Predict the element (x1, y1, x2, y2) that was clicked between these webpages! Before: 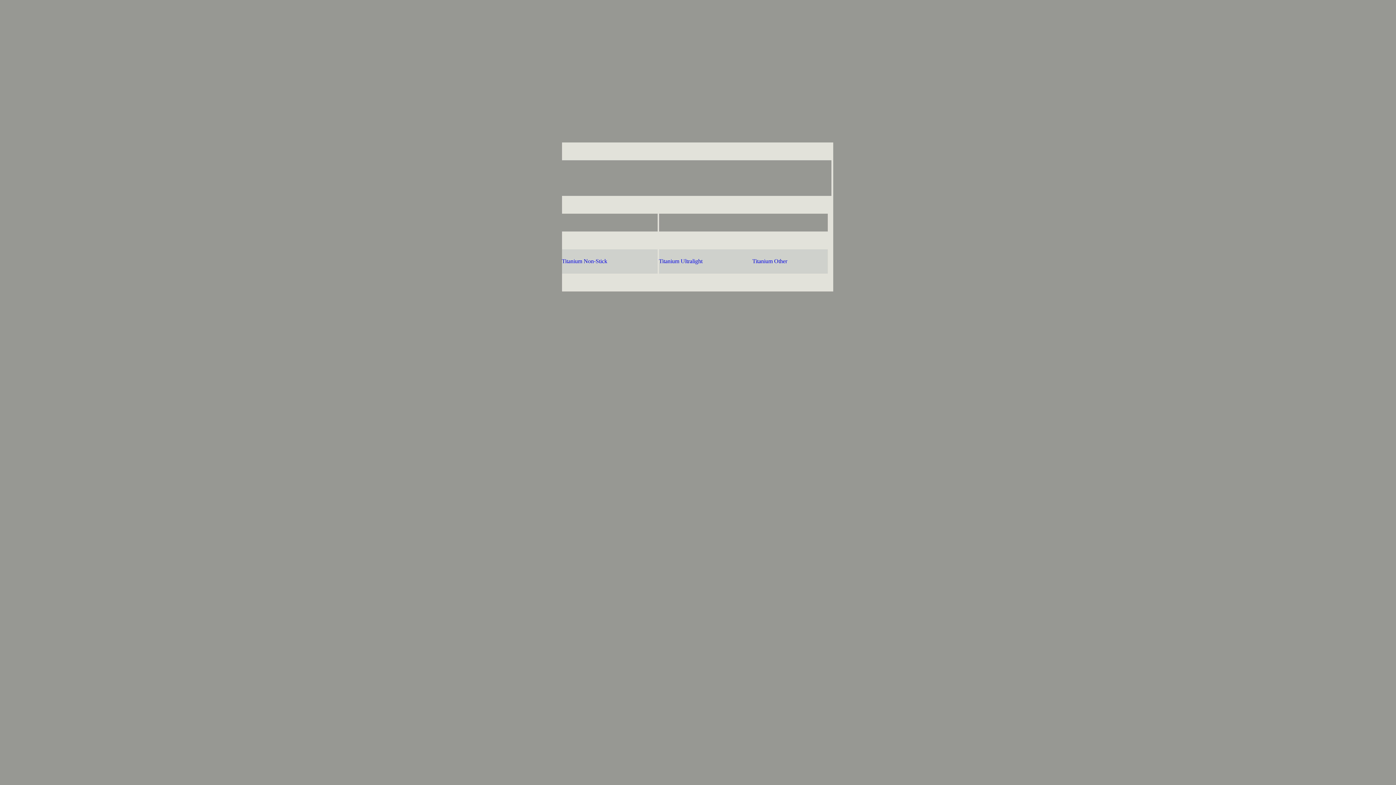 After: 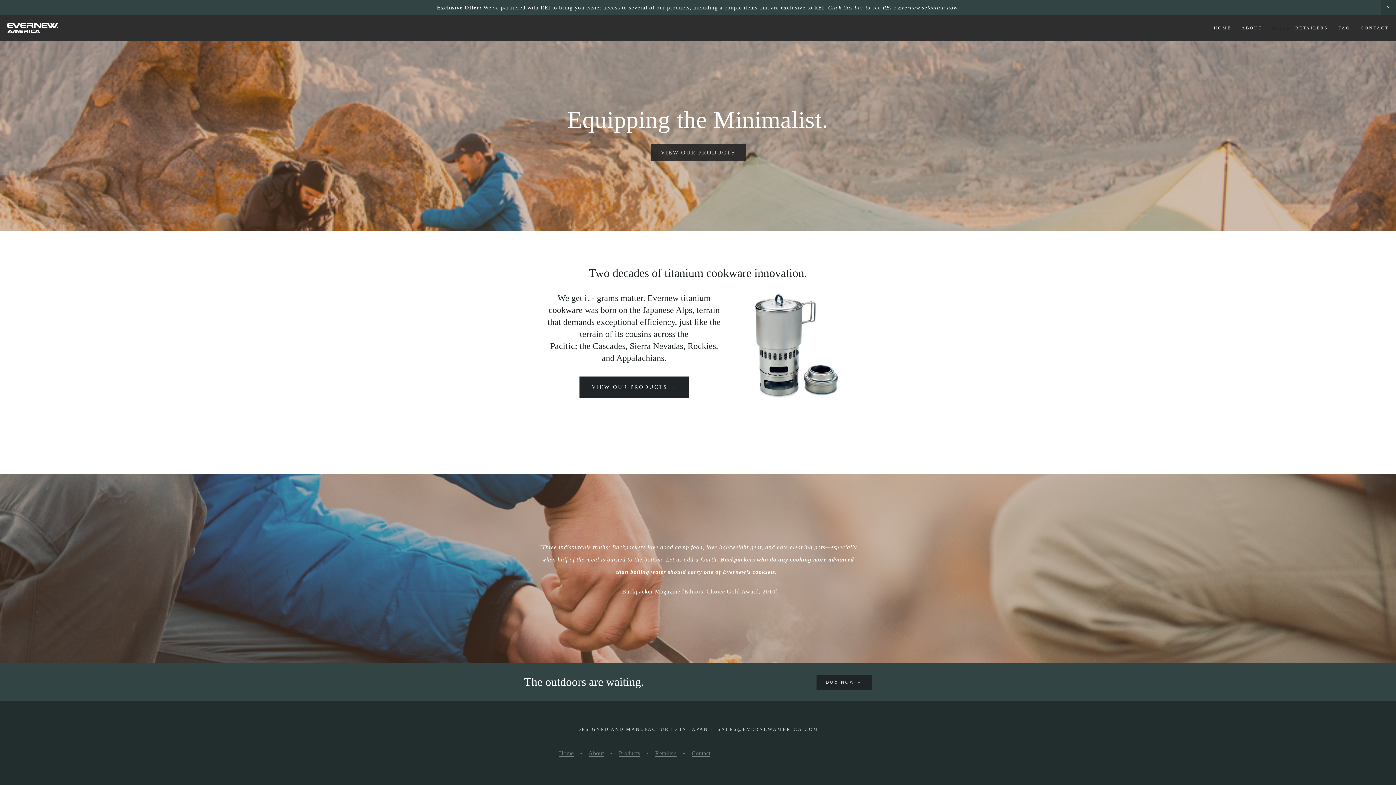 Action: label: Titanium Non-Stick bbox: (562, 258, 607, 264)